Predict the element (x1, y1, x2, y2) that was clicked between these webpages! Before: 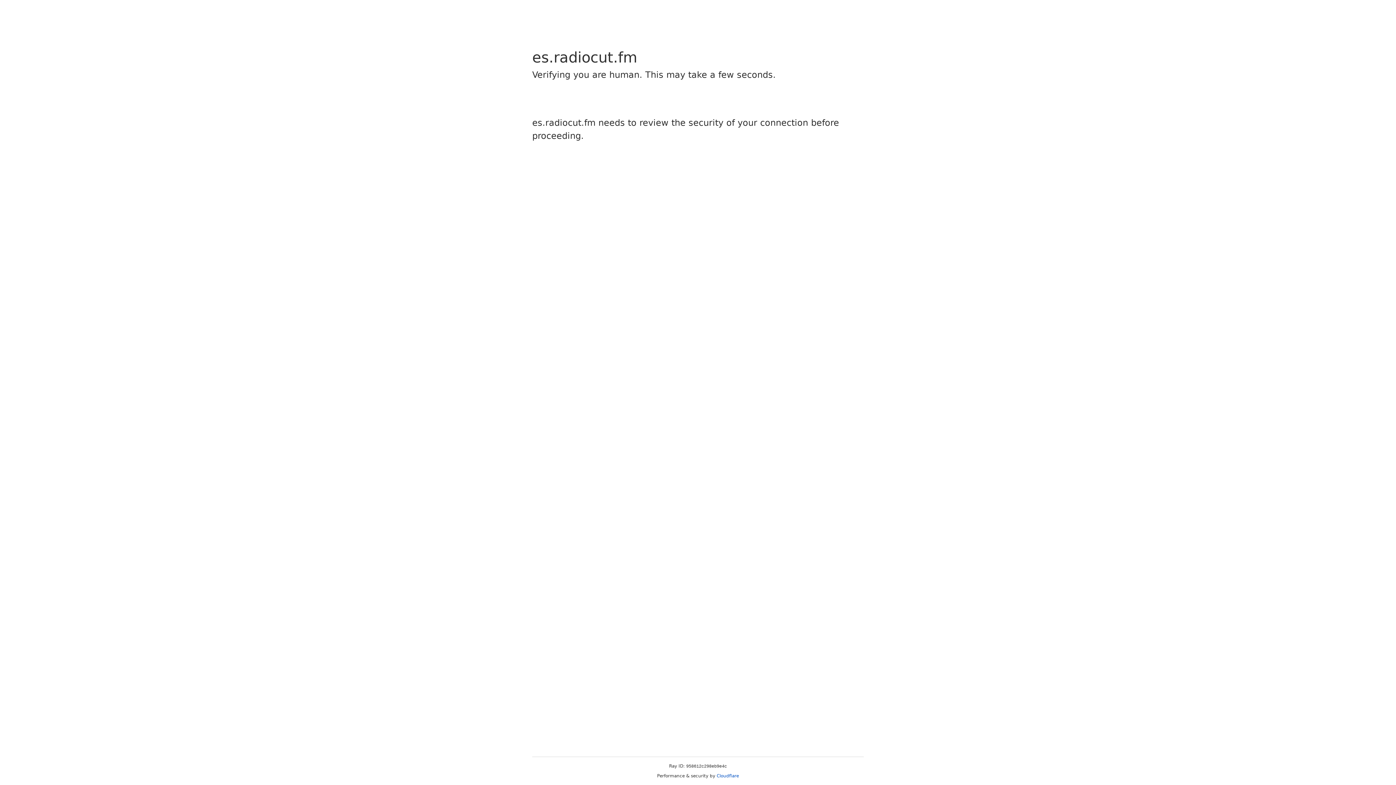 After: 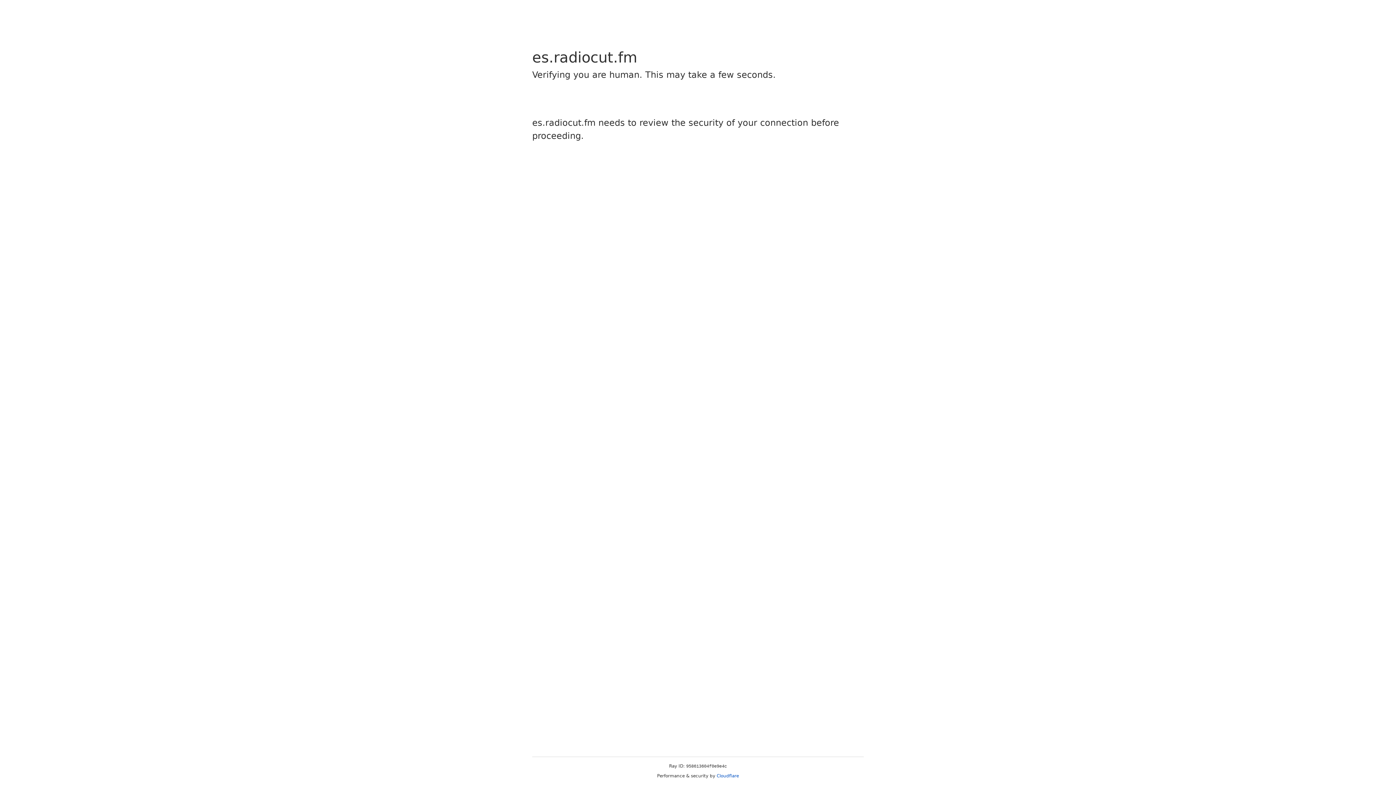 Action: bbox: (716, 773, 739, 778) label: Cloudflare